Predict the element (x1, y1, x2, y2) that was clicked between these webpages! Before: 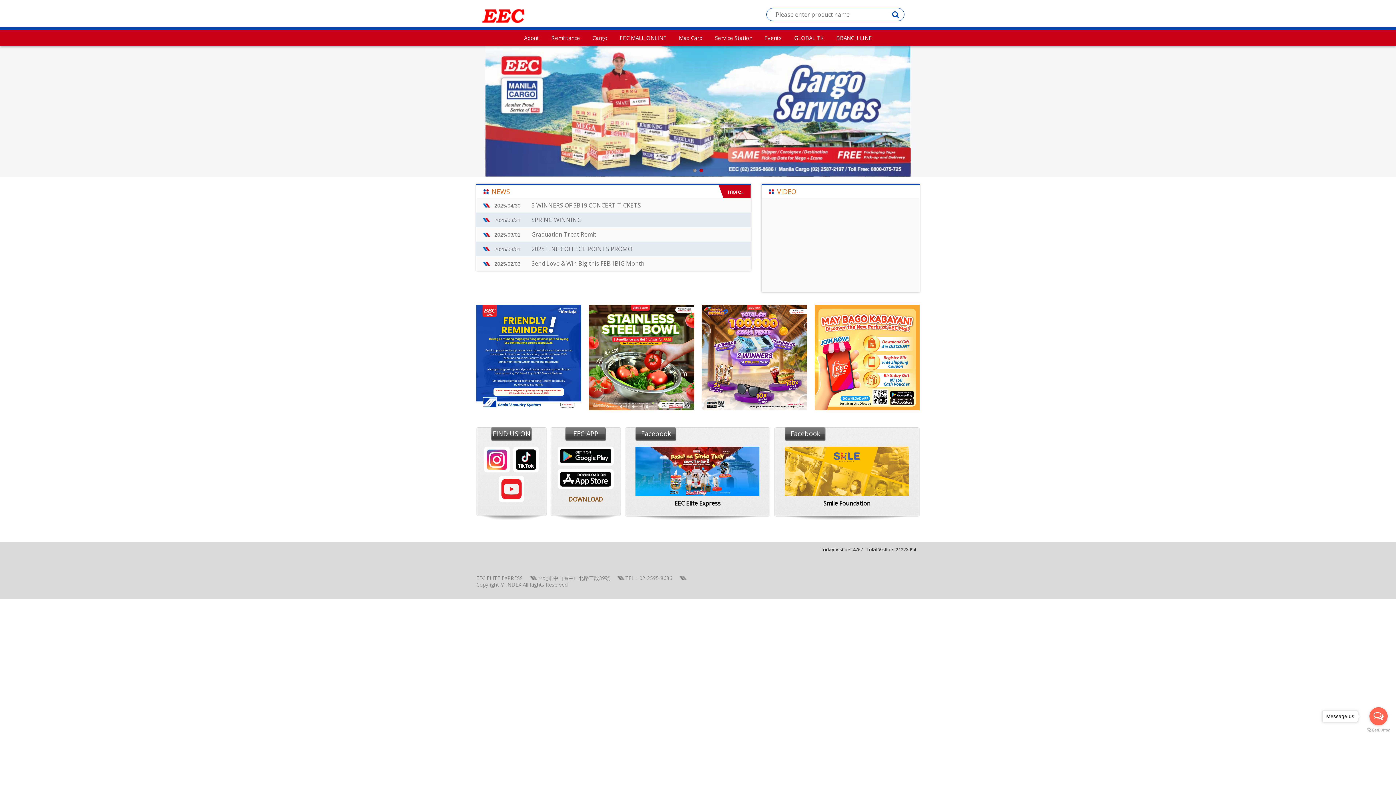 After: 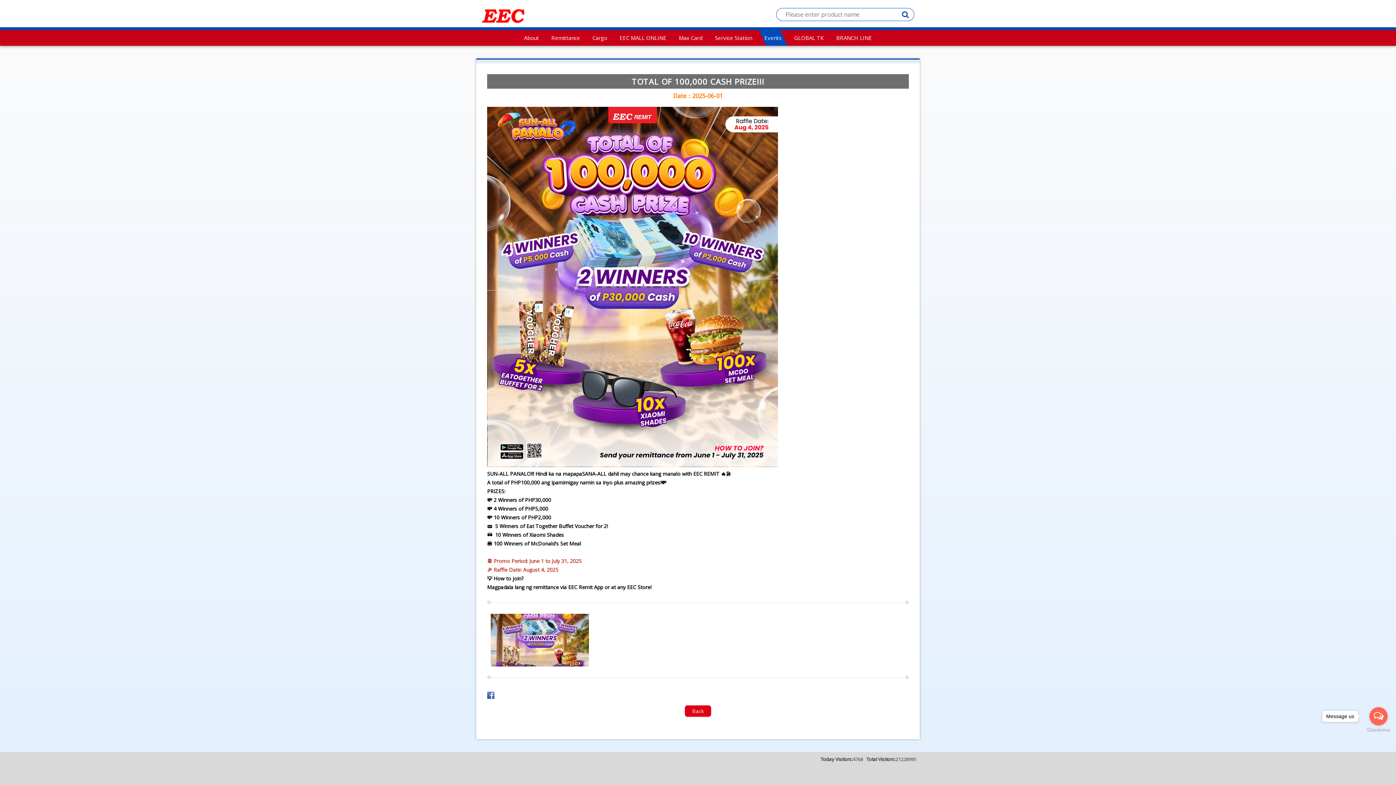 Action: bbox: (701, 404, 807, 412)